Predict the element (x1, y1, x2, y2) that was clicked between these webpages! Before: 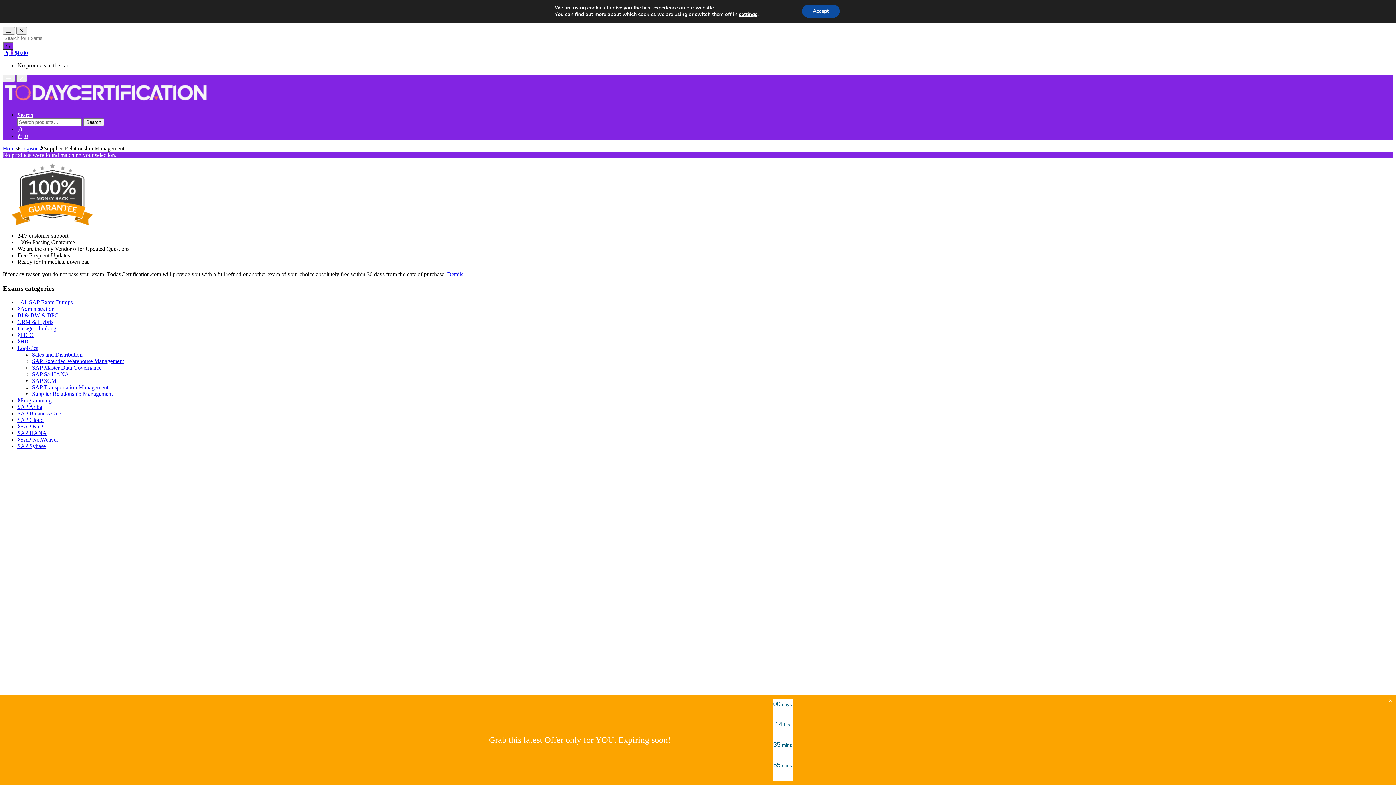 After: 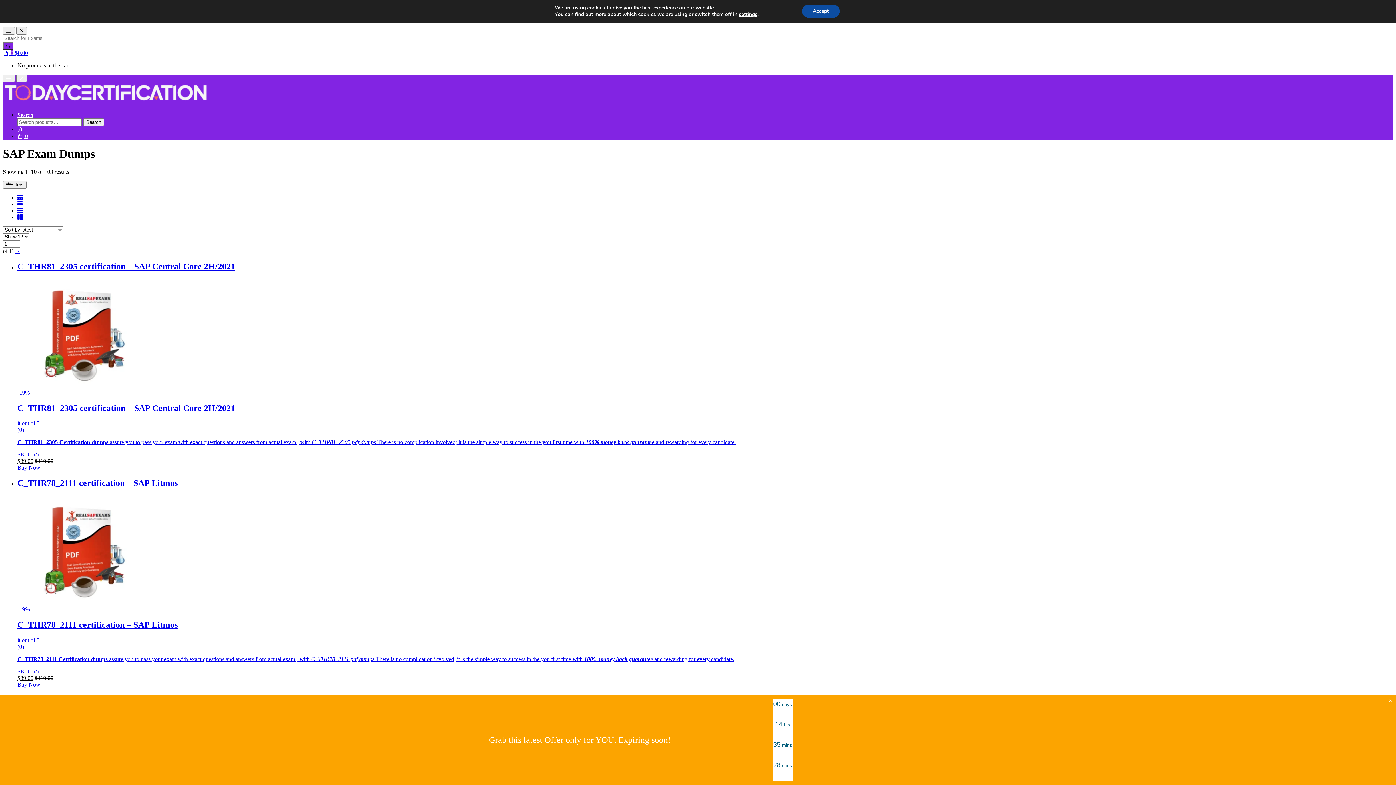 Action: label: Home bbox: (2, 145, 17, 151)